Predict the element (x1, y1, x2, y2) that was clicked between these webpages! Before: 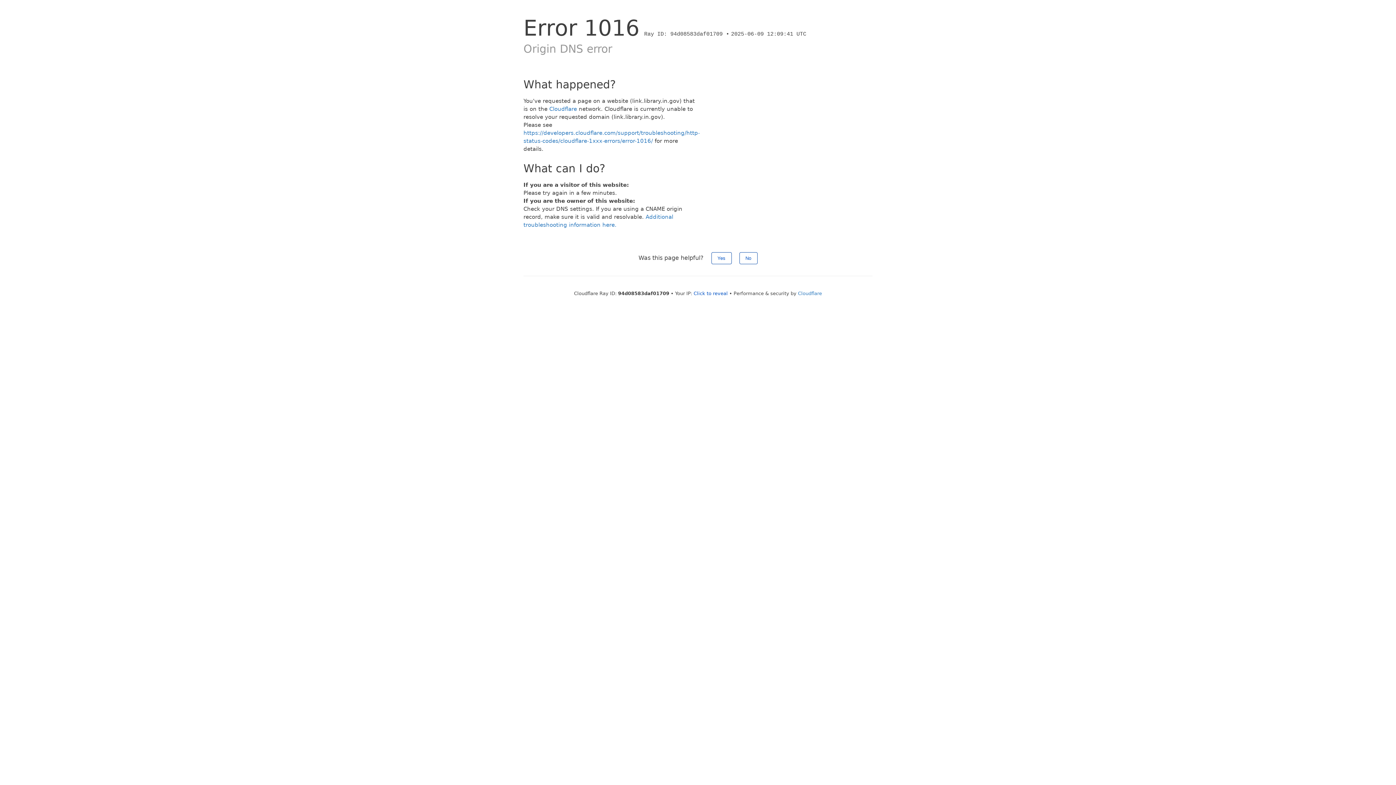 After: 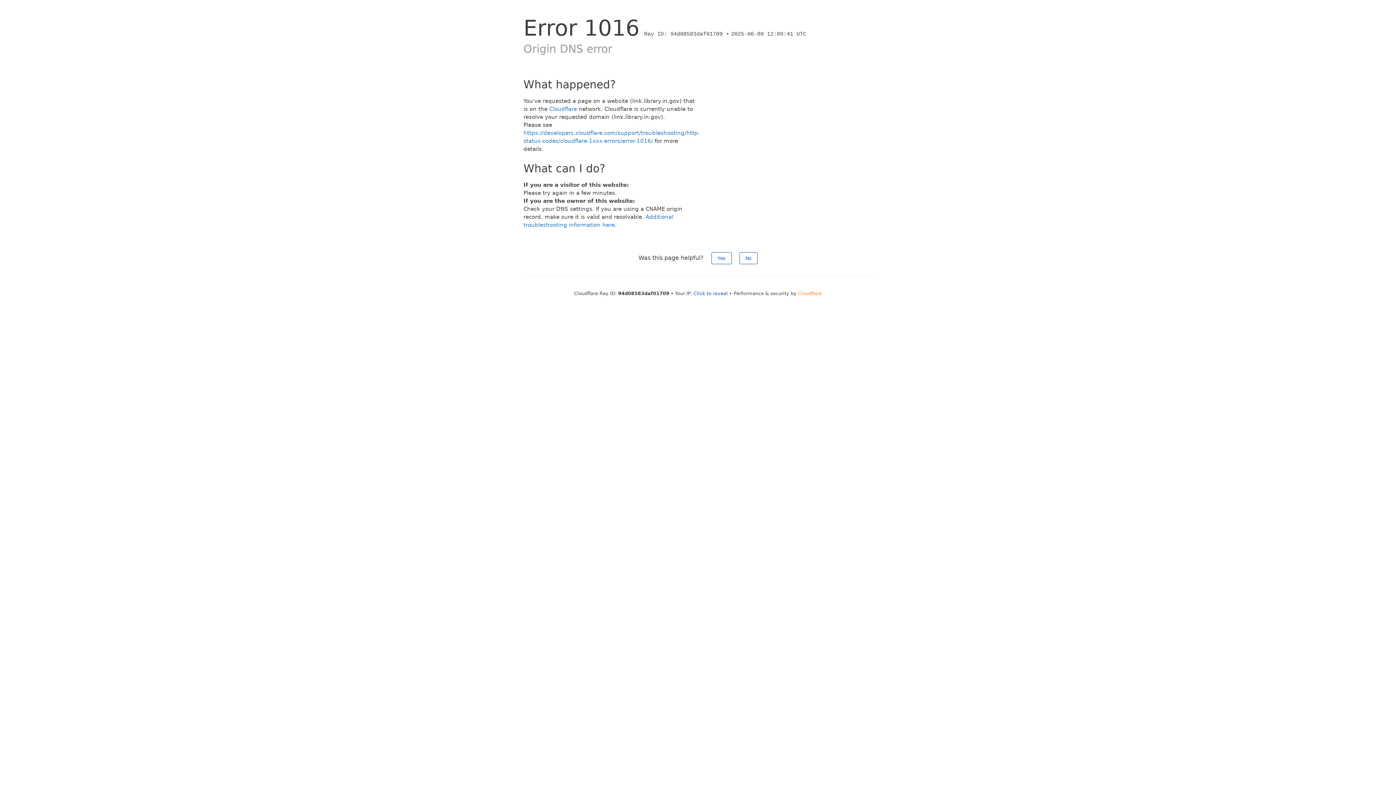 Action: label: Cloudflare bbox: (798, 290, 822, 296)